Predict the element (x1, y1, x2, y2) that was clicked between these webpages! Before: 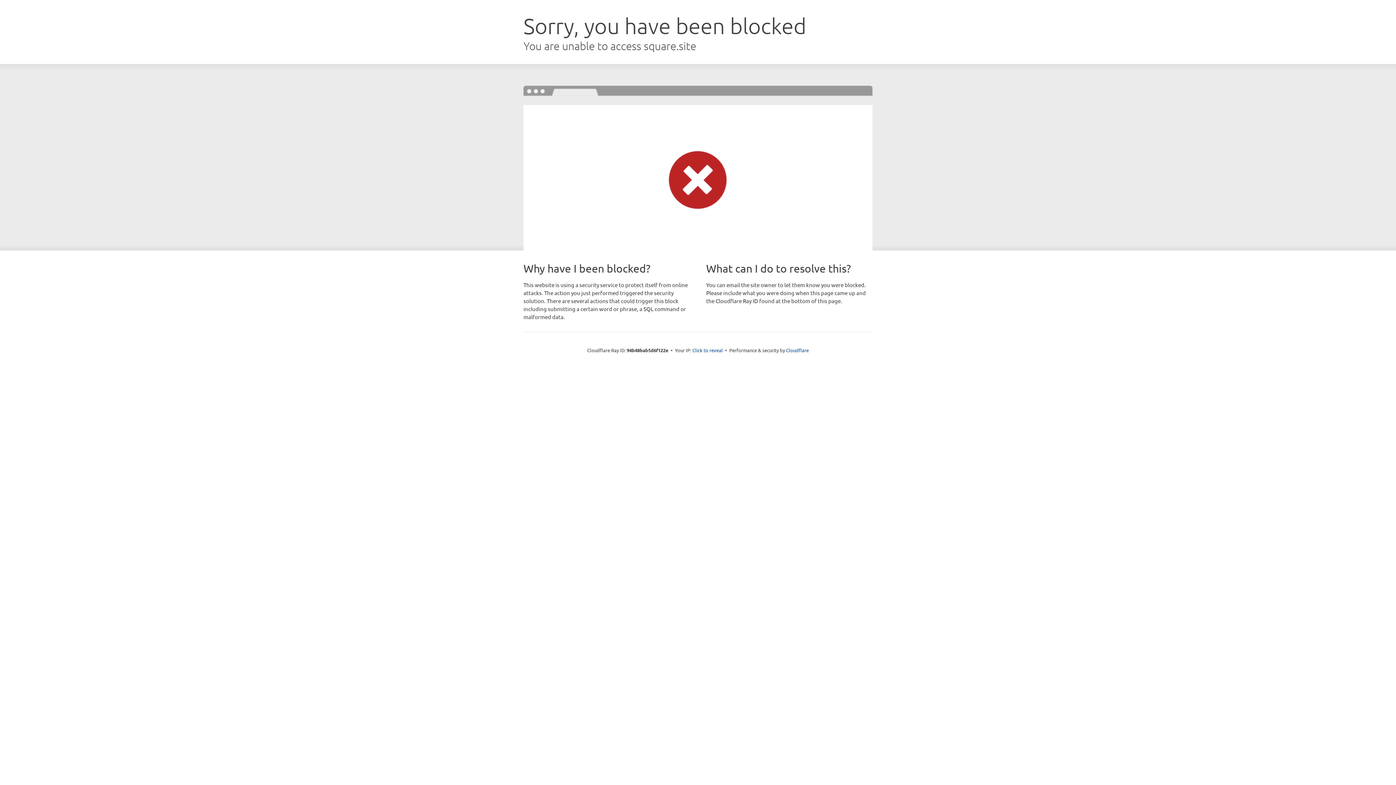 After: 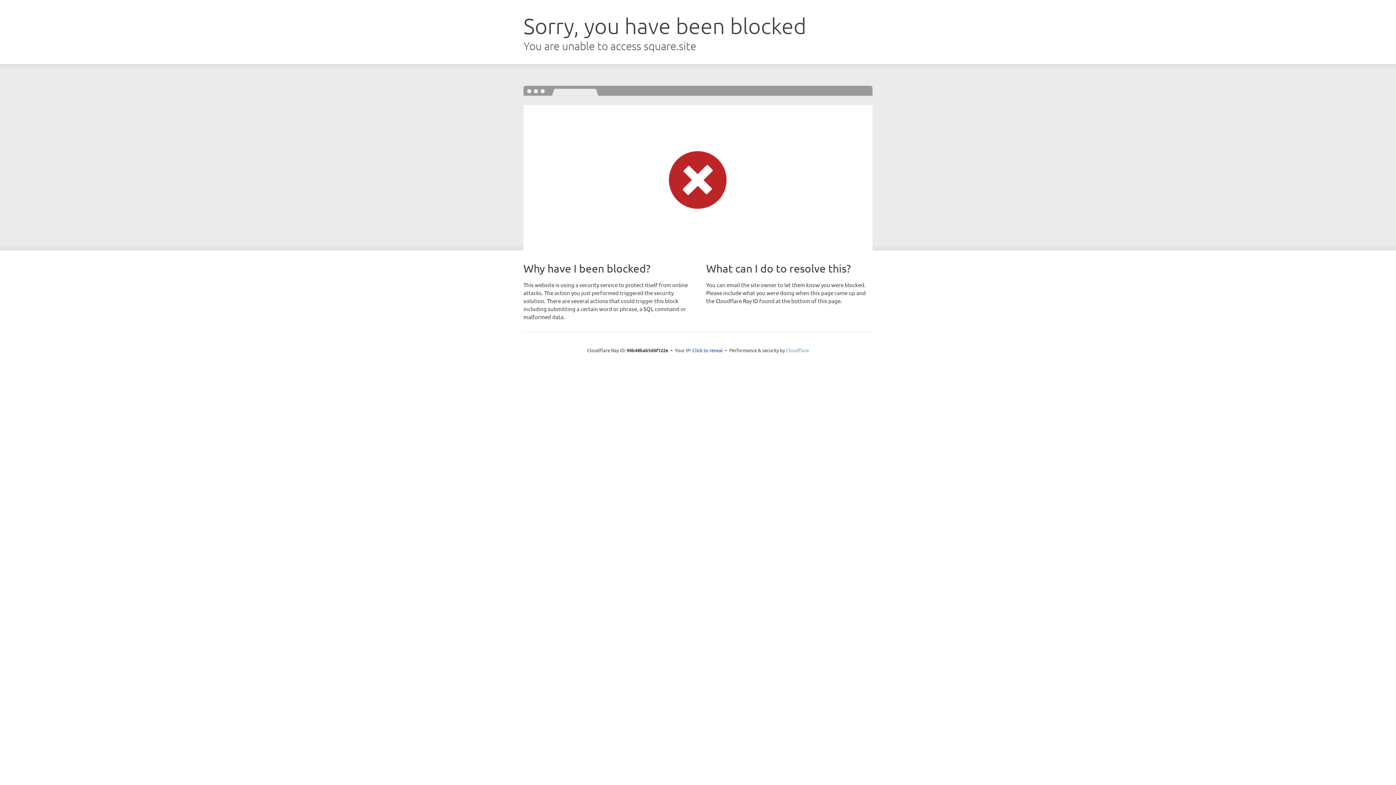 Action: bbox: (786, 347, 809, 353) label: Cloudflare